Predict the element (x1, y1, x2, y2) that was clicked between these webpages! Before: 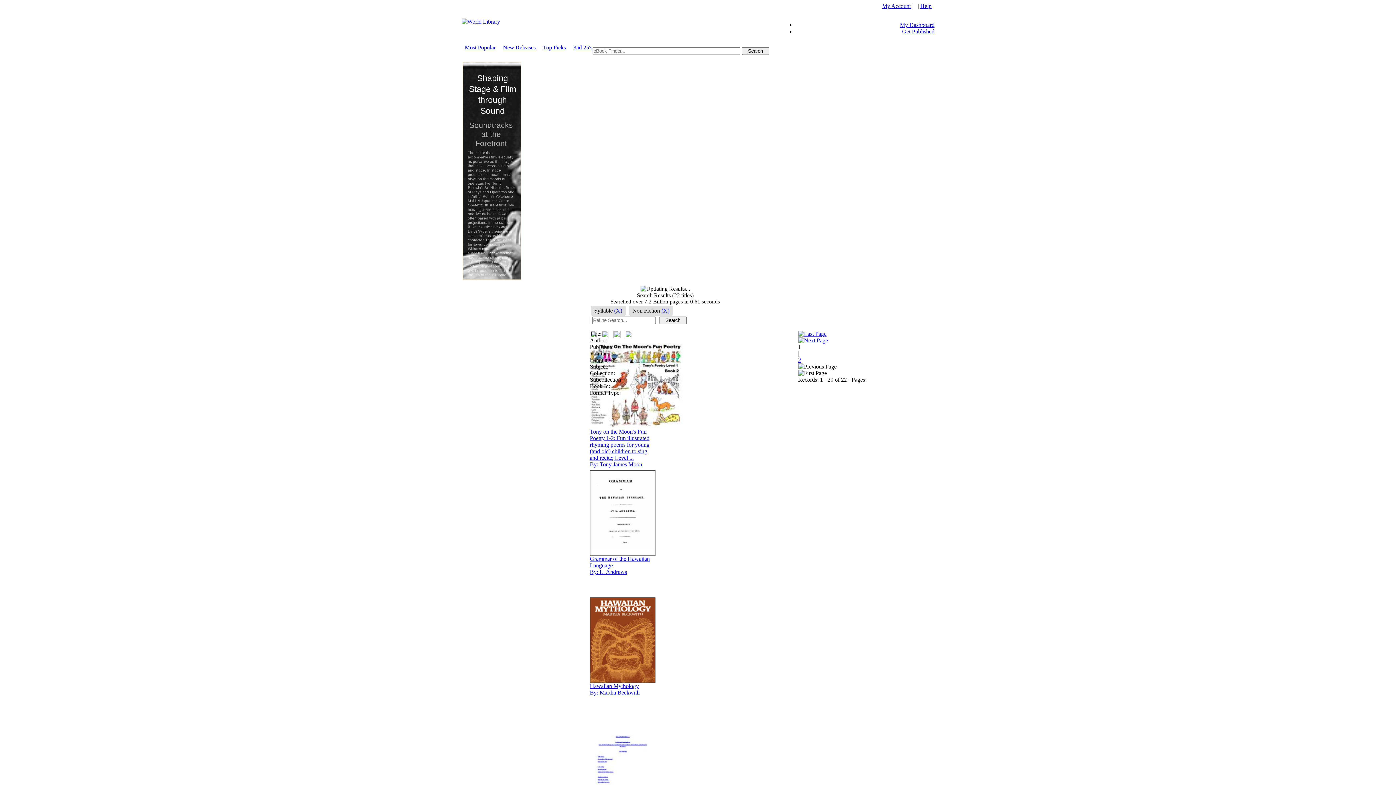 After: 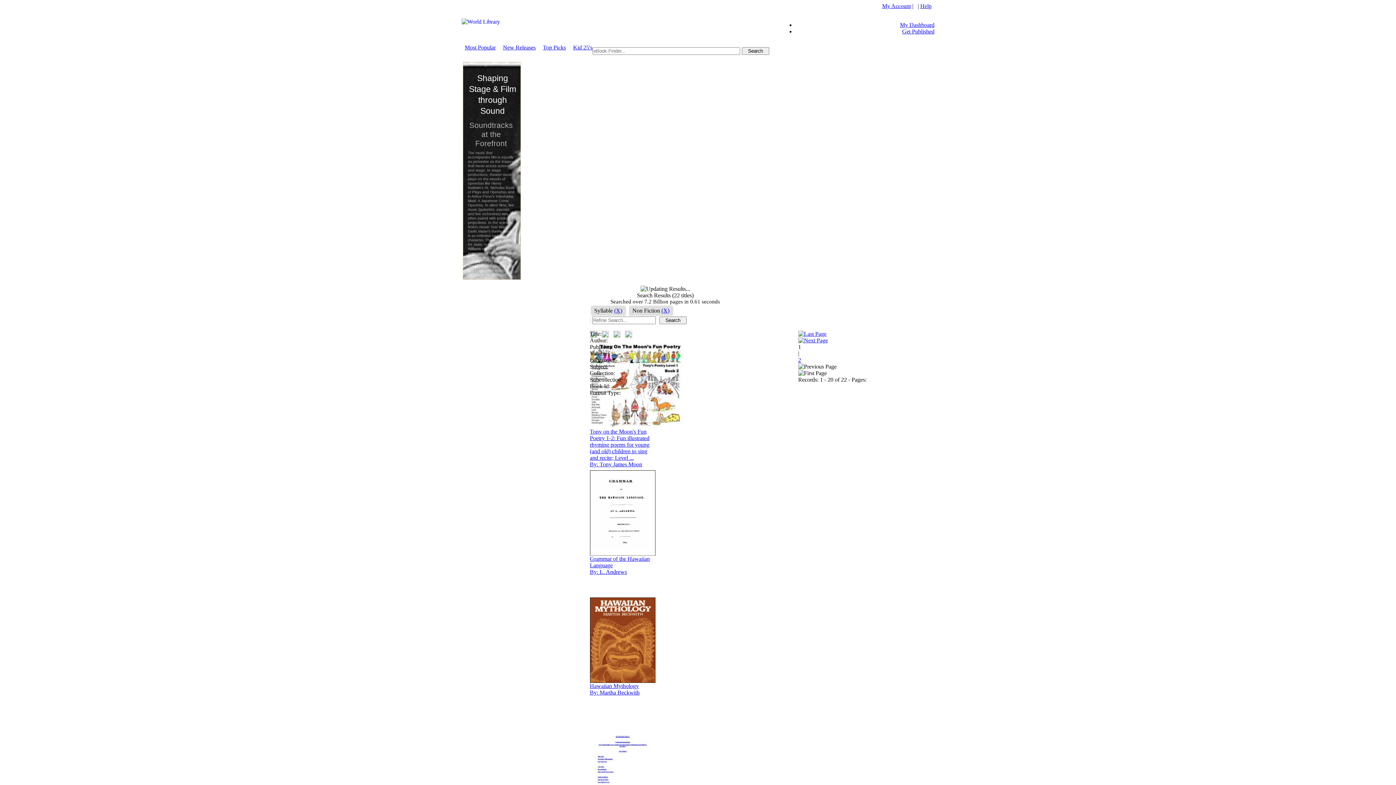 Action: bbox: (798, 370, 827, 376)